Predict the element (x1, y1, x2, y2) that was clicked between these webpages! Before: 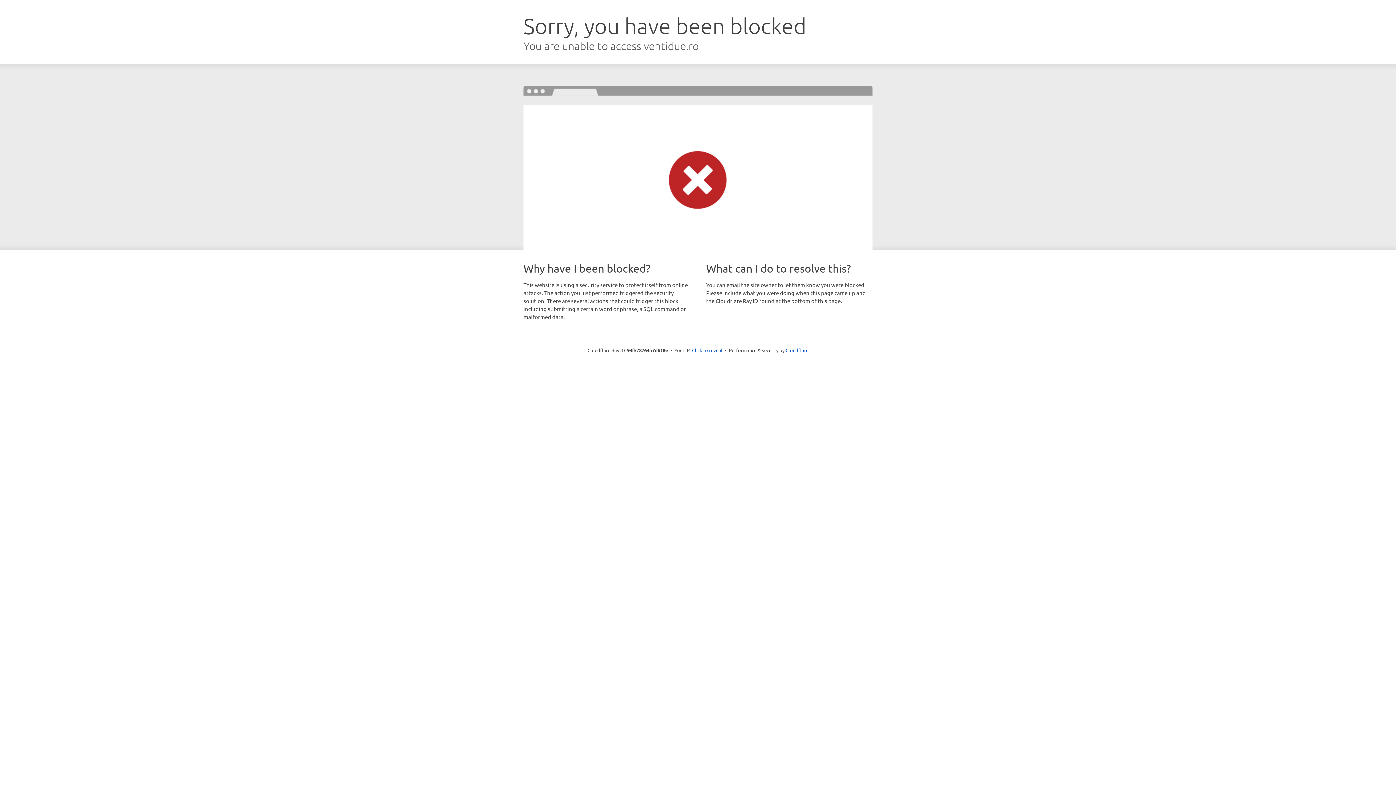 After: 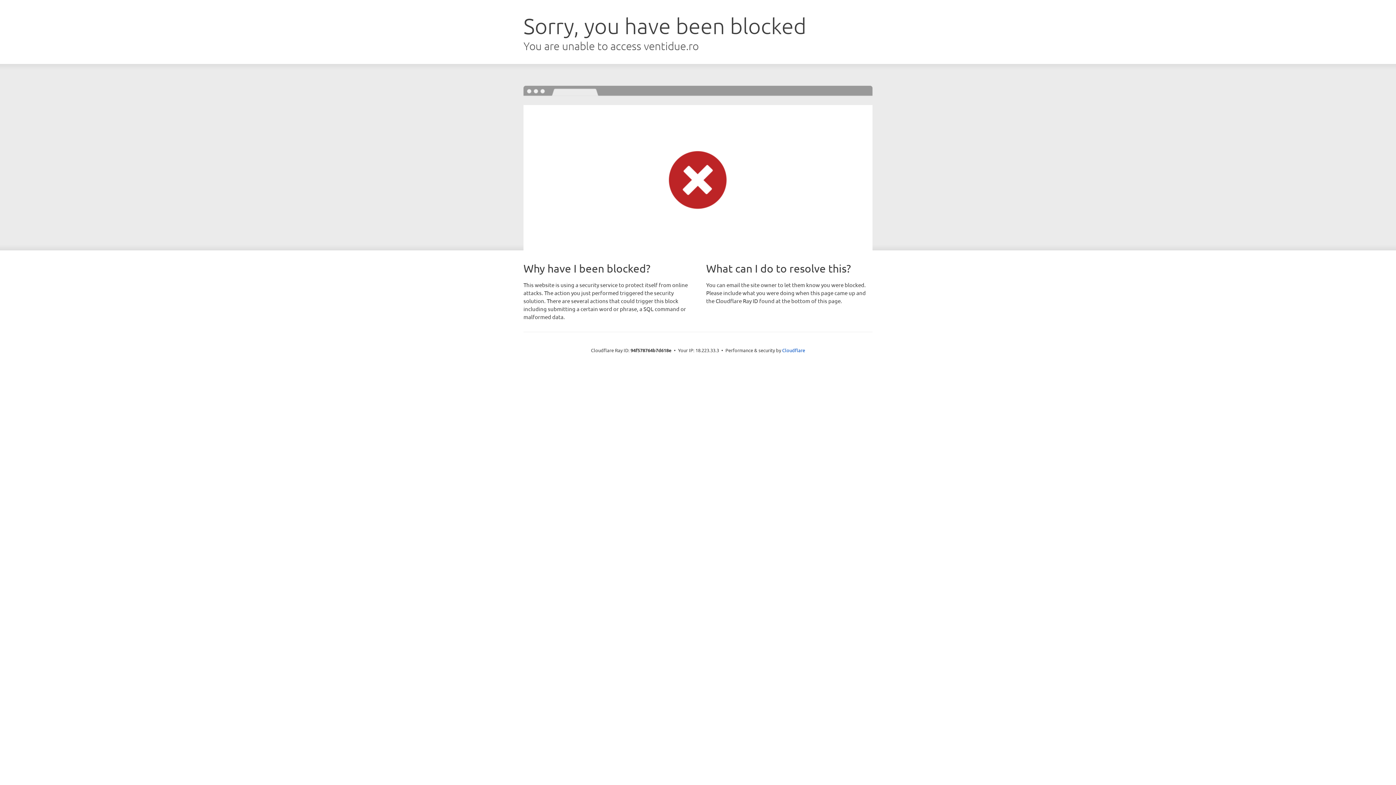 Action: bbox: (692, 346, 722, 353) label: Click to reveal